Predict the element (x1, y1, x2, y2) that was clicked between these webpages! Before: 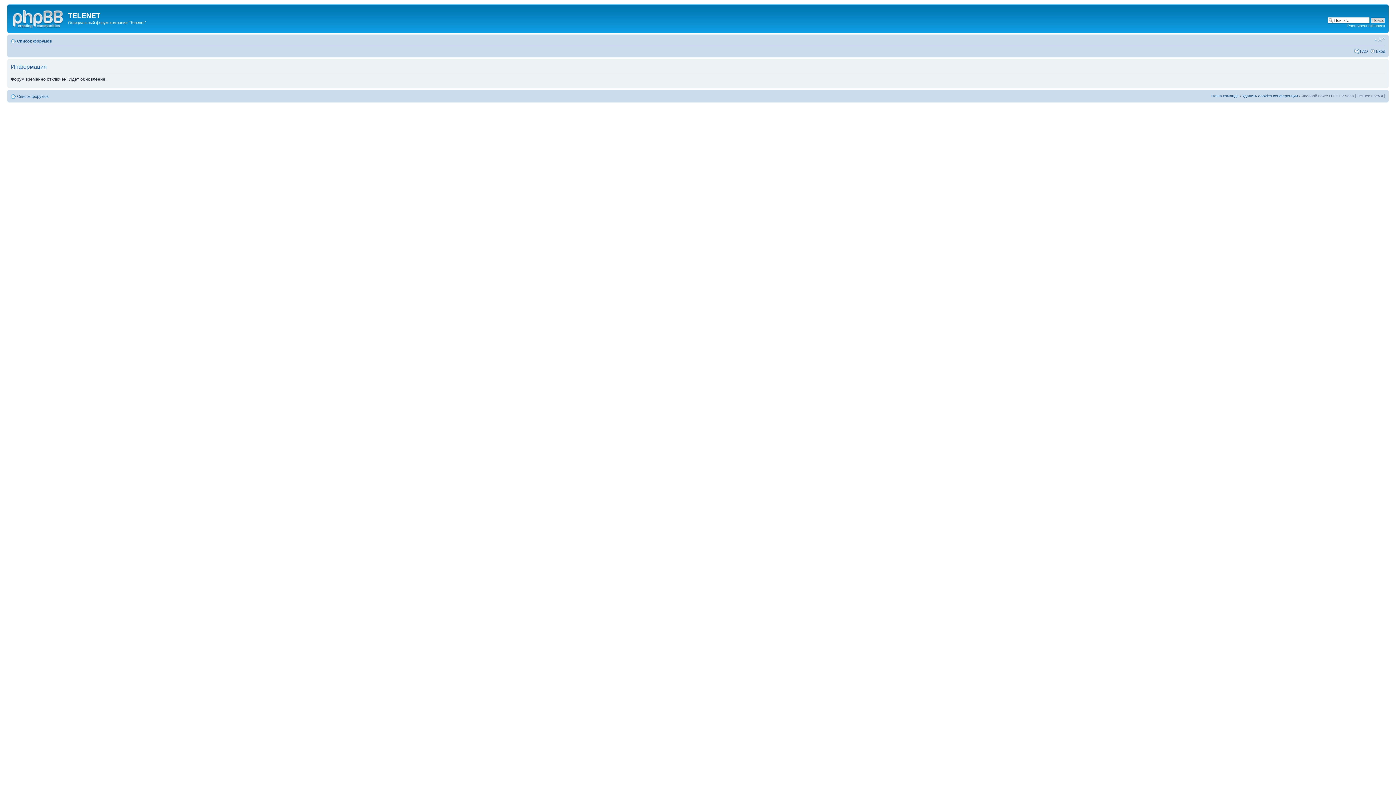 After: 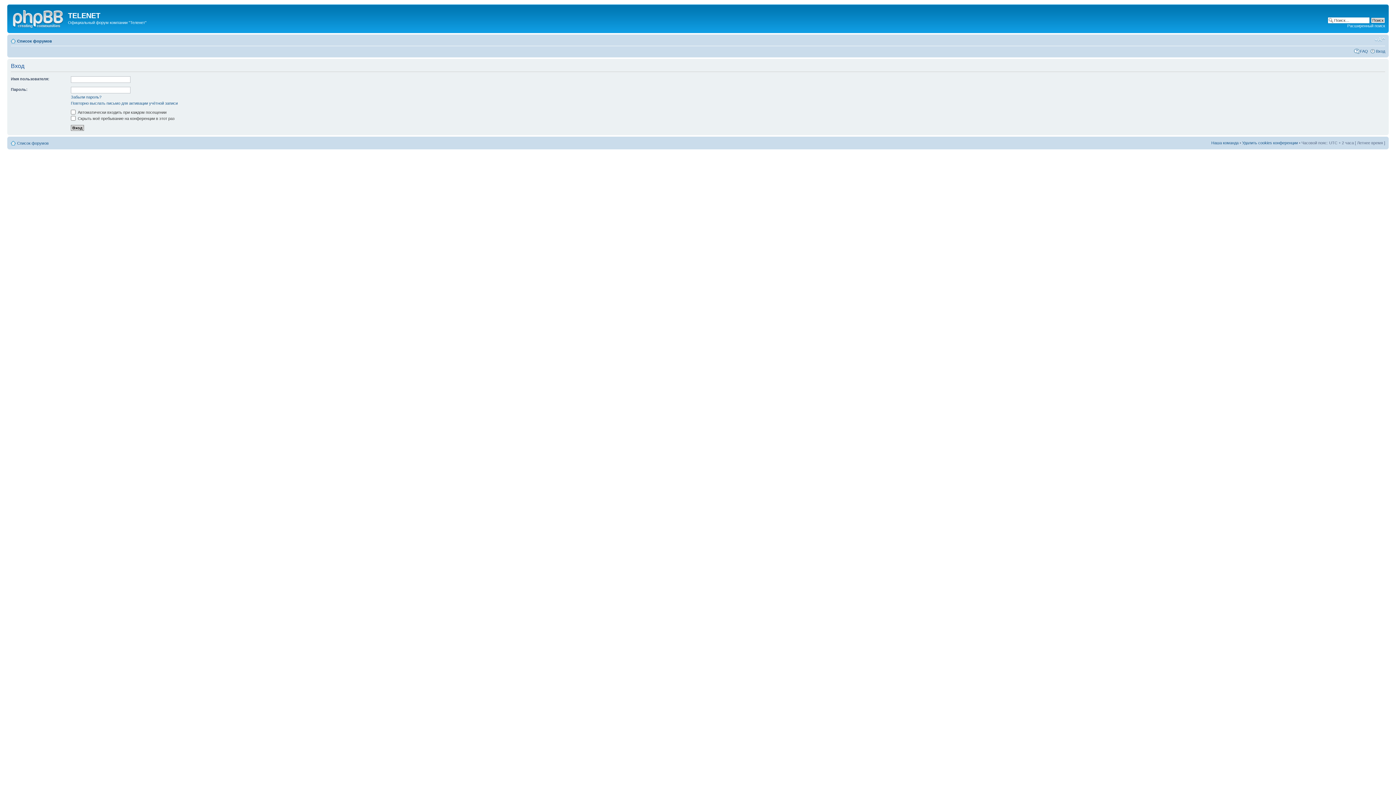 Action: bbox: (1376, 48, 1385, 53) label: Вход